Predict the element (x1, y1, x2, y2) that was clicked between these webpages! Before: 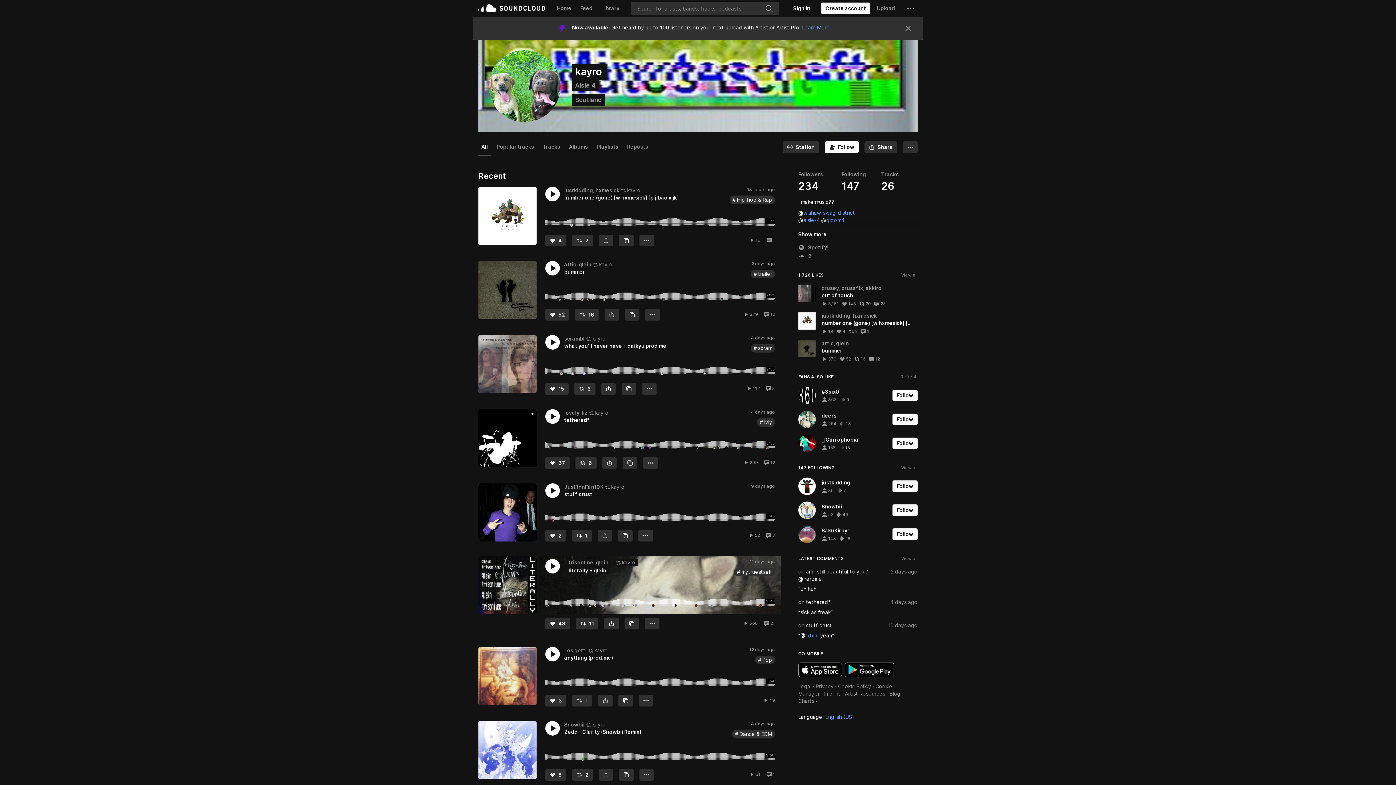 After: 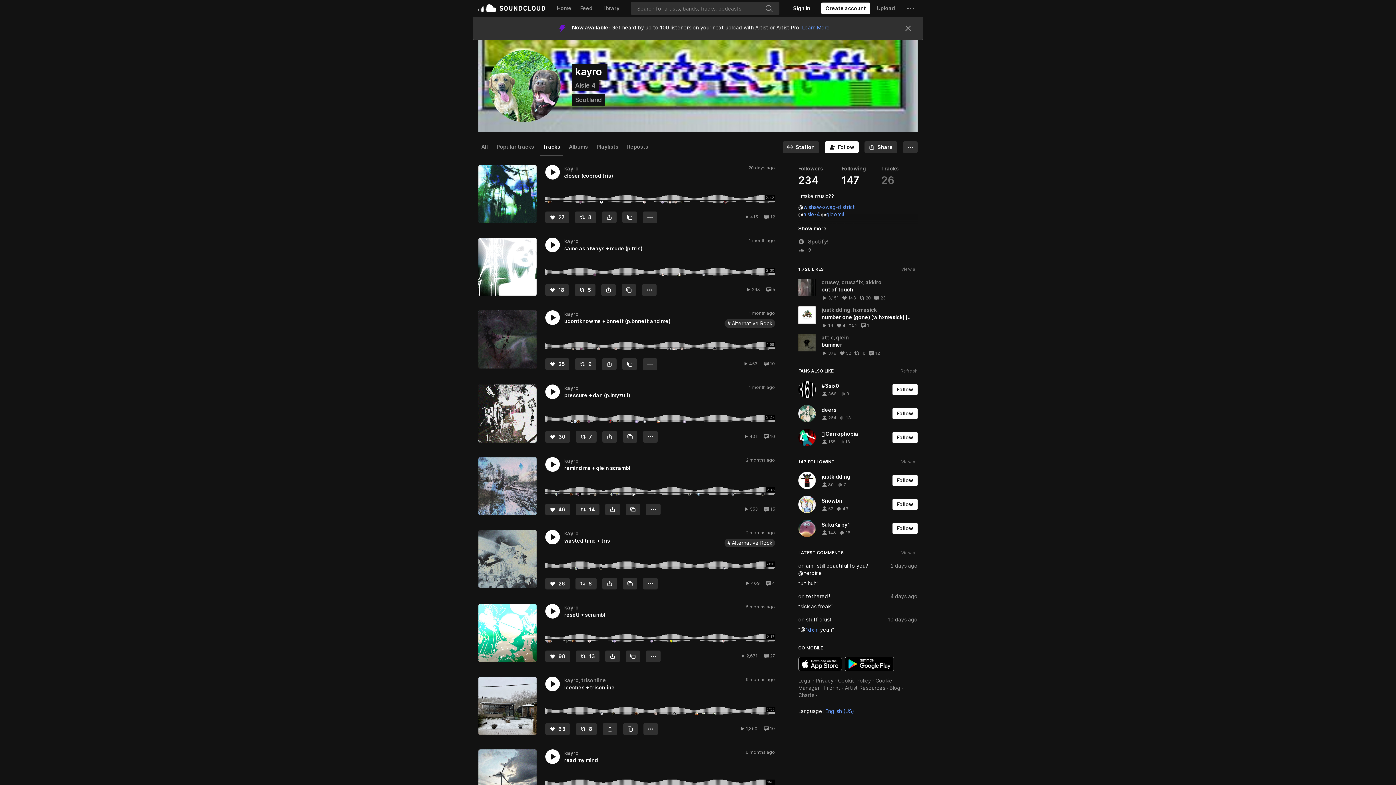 Action: bbox: (877, 141, 917, 163) label: Tracks
26